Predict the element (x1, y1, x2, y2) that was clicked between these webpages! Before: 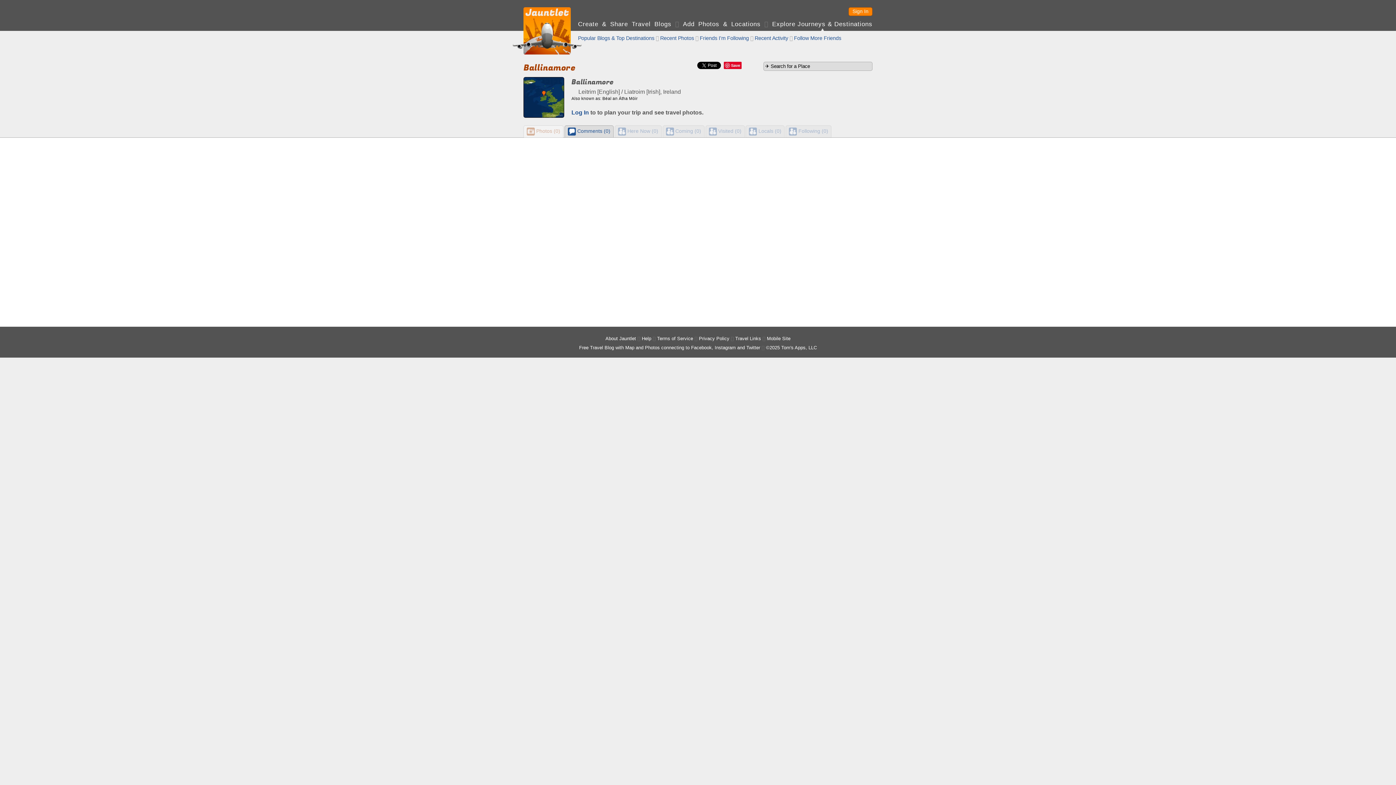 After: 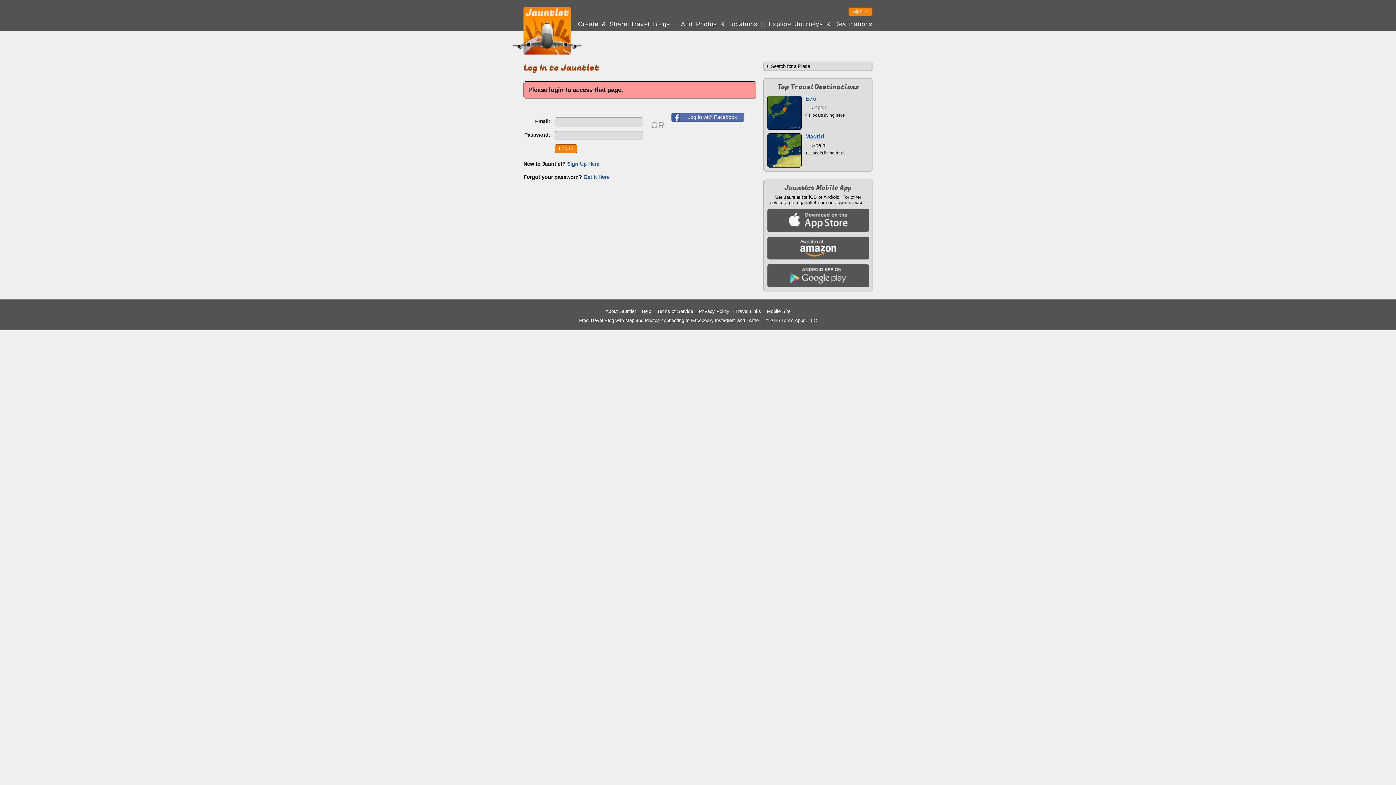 Action: bbox: (754, 35, 788, 41) label: Recent Activity